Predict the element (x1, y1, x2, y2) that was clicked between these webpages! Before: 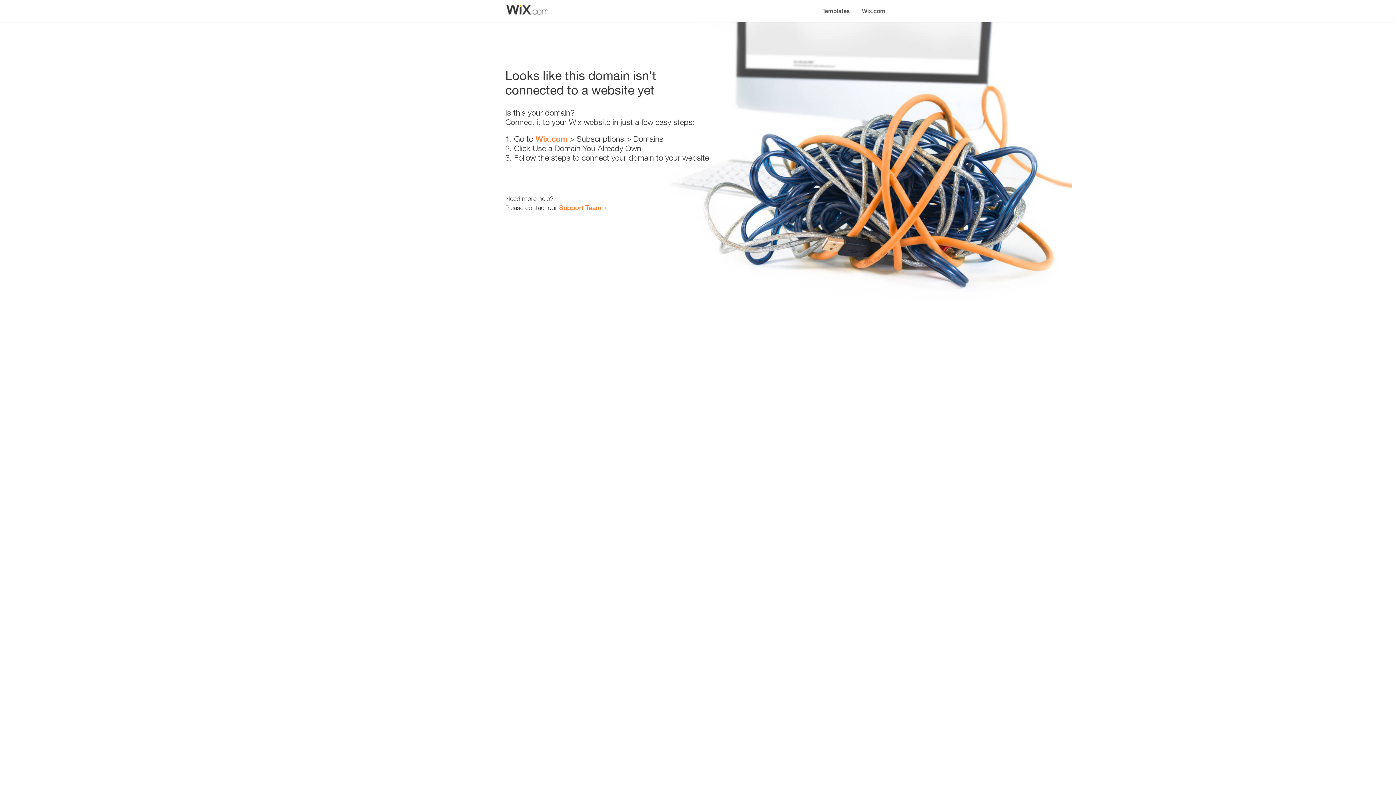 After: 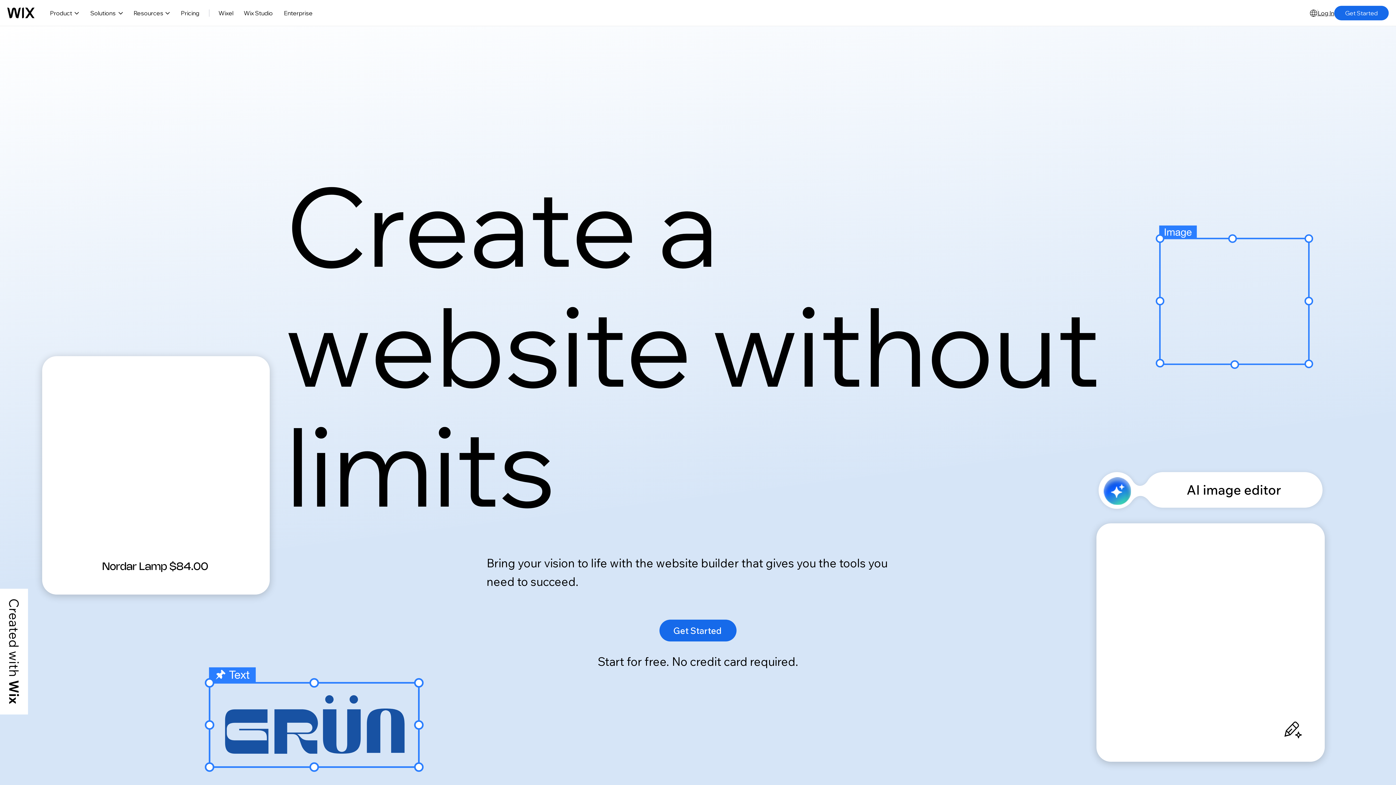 Action: label: Wix.com bbox: (535, 134, 567, 143)